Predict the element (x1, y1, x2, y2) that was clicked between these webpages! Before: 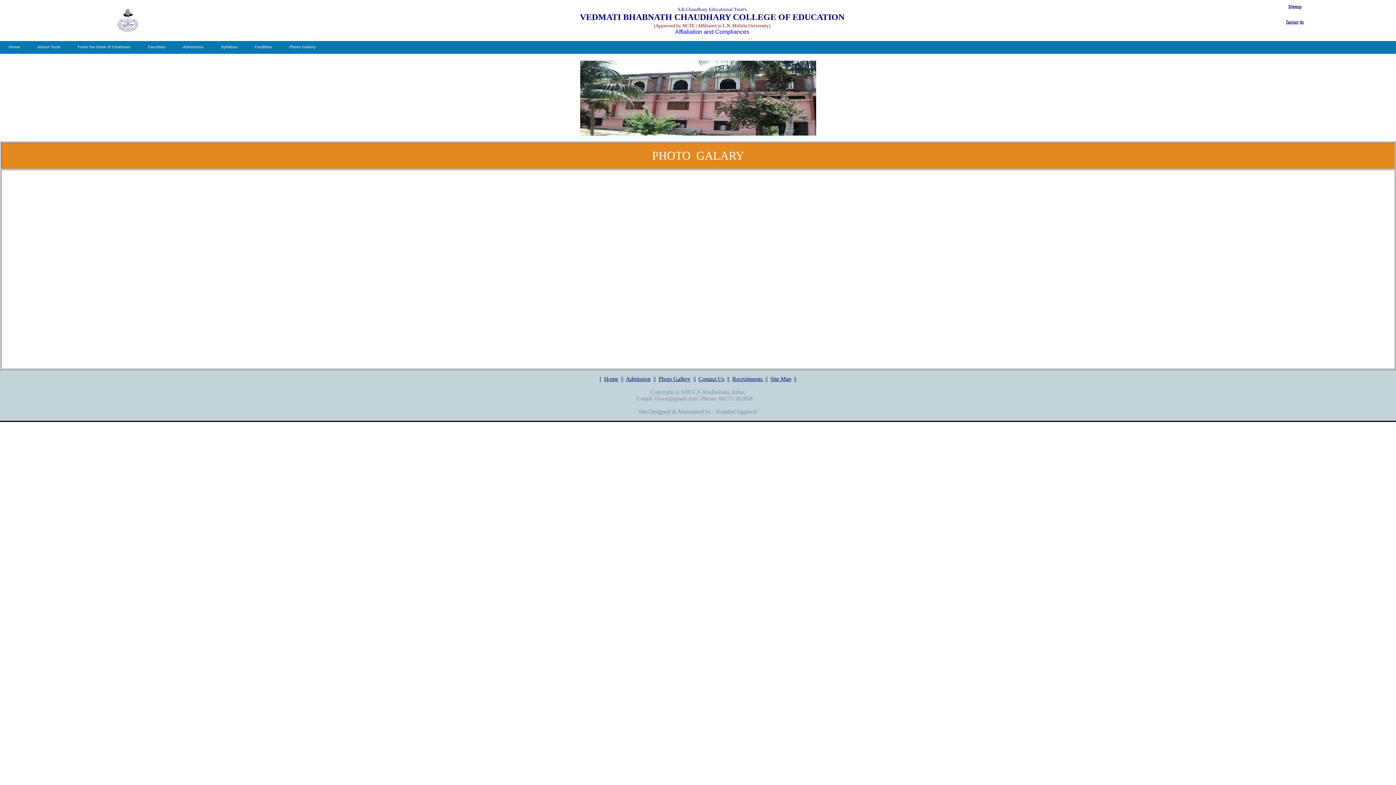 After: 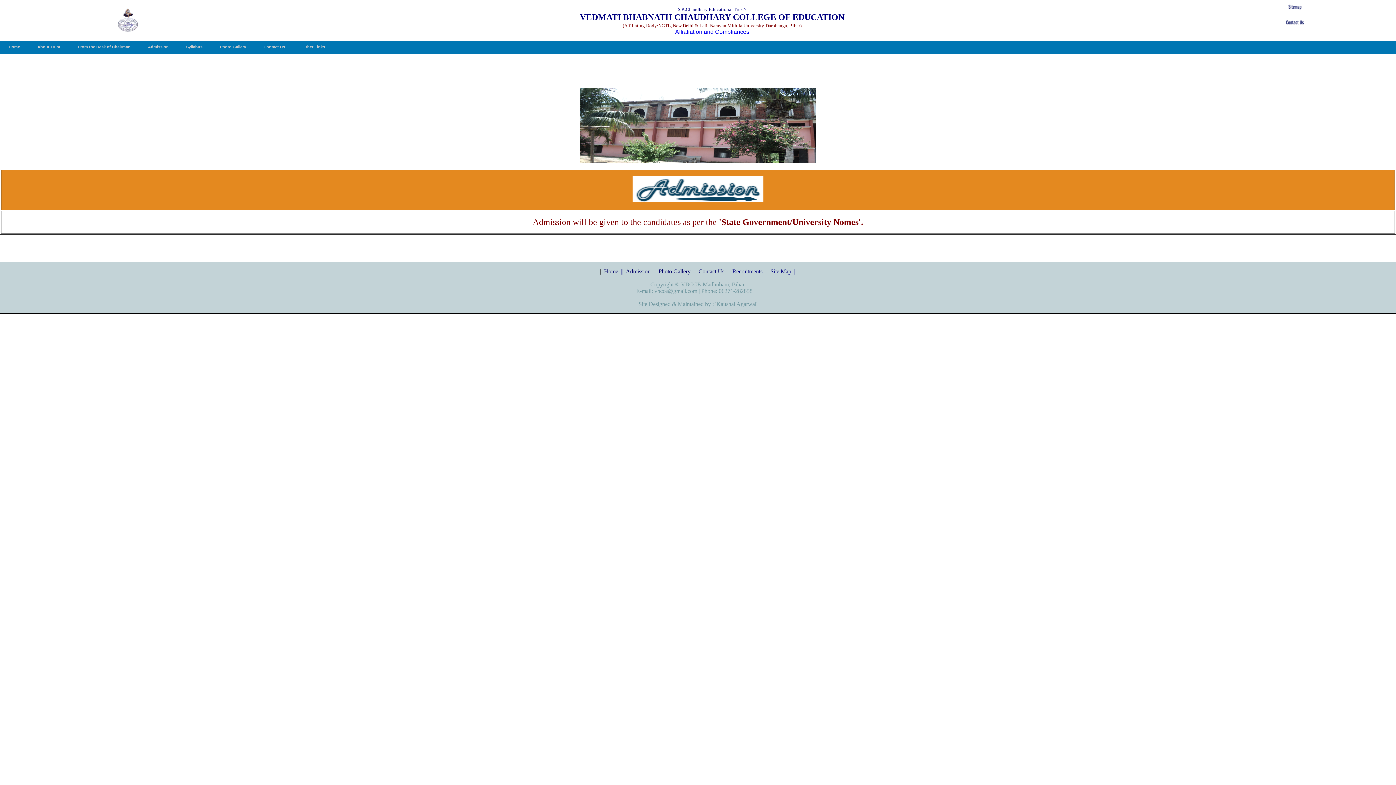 Action: bbox: (626, 376, 650, 382) label: Admission